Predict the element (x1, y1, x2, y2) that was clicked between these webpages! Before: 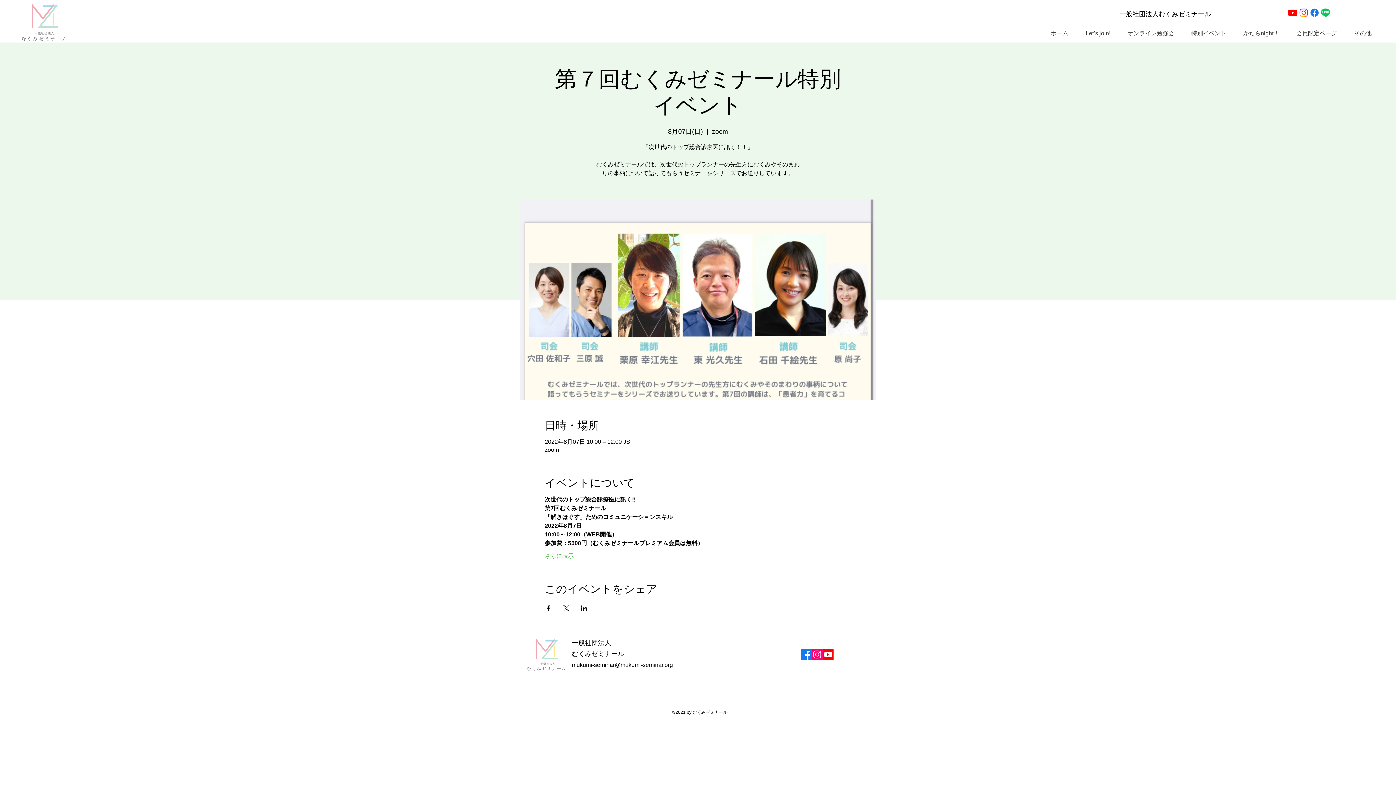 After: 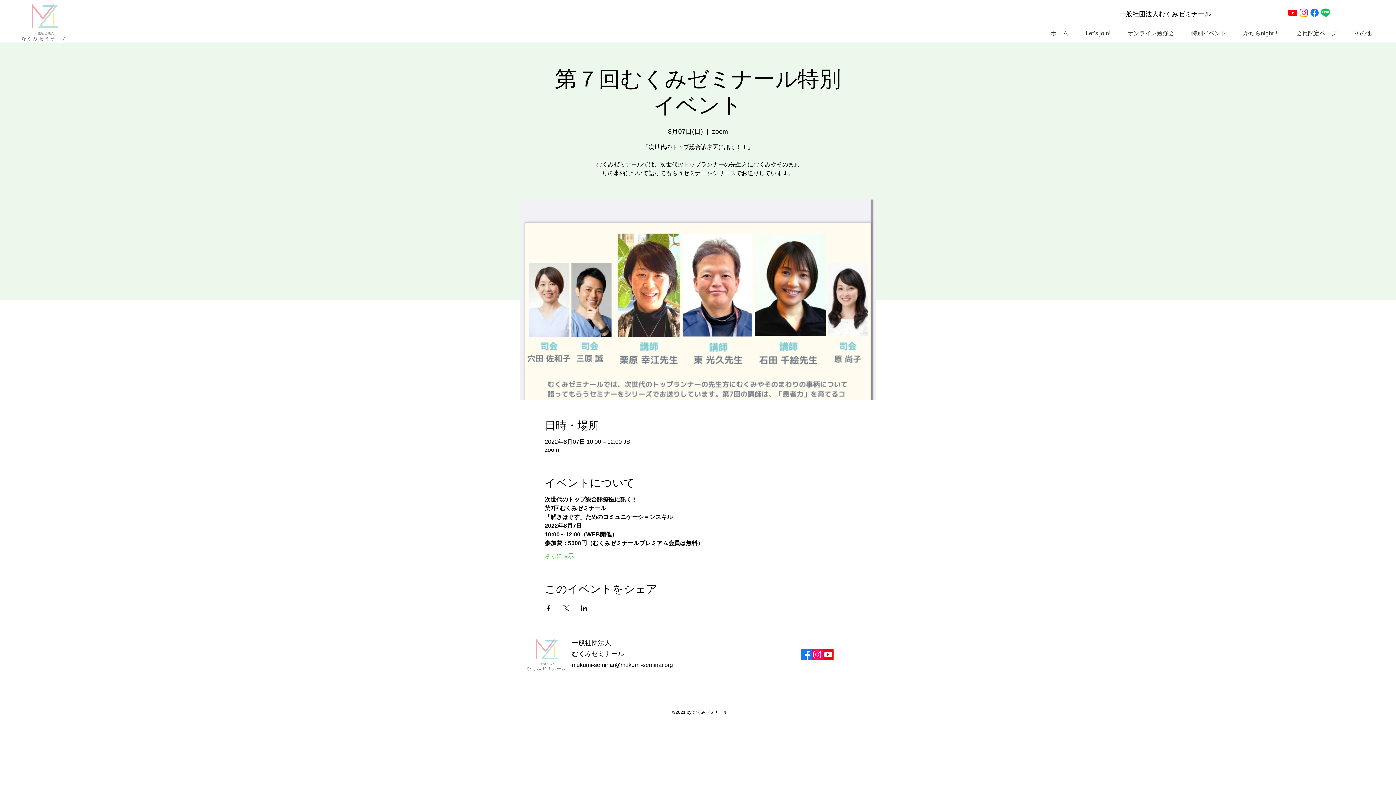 Action: bbox: (812, 649, 822, 660) label: Instagram